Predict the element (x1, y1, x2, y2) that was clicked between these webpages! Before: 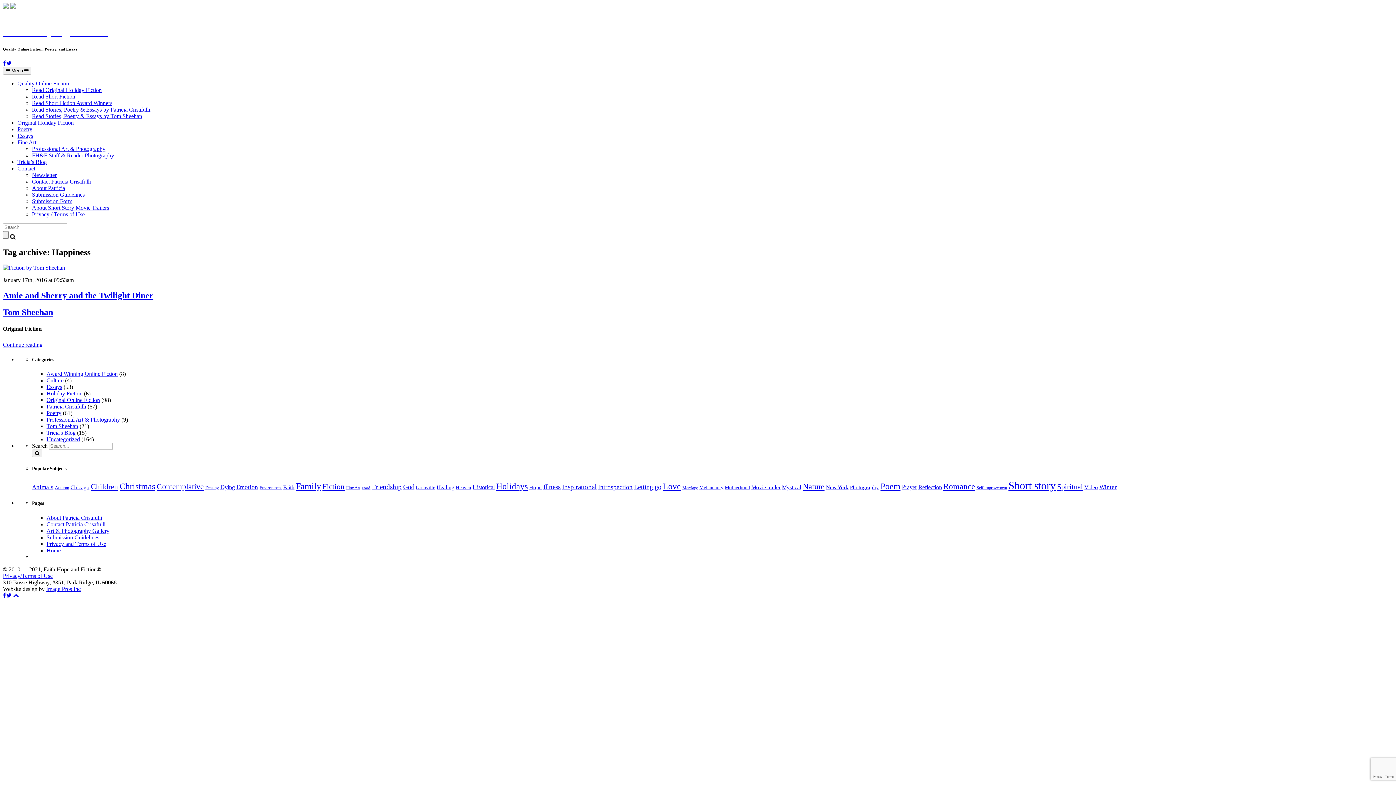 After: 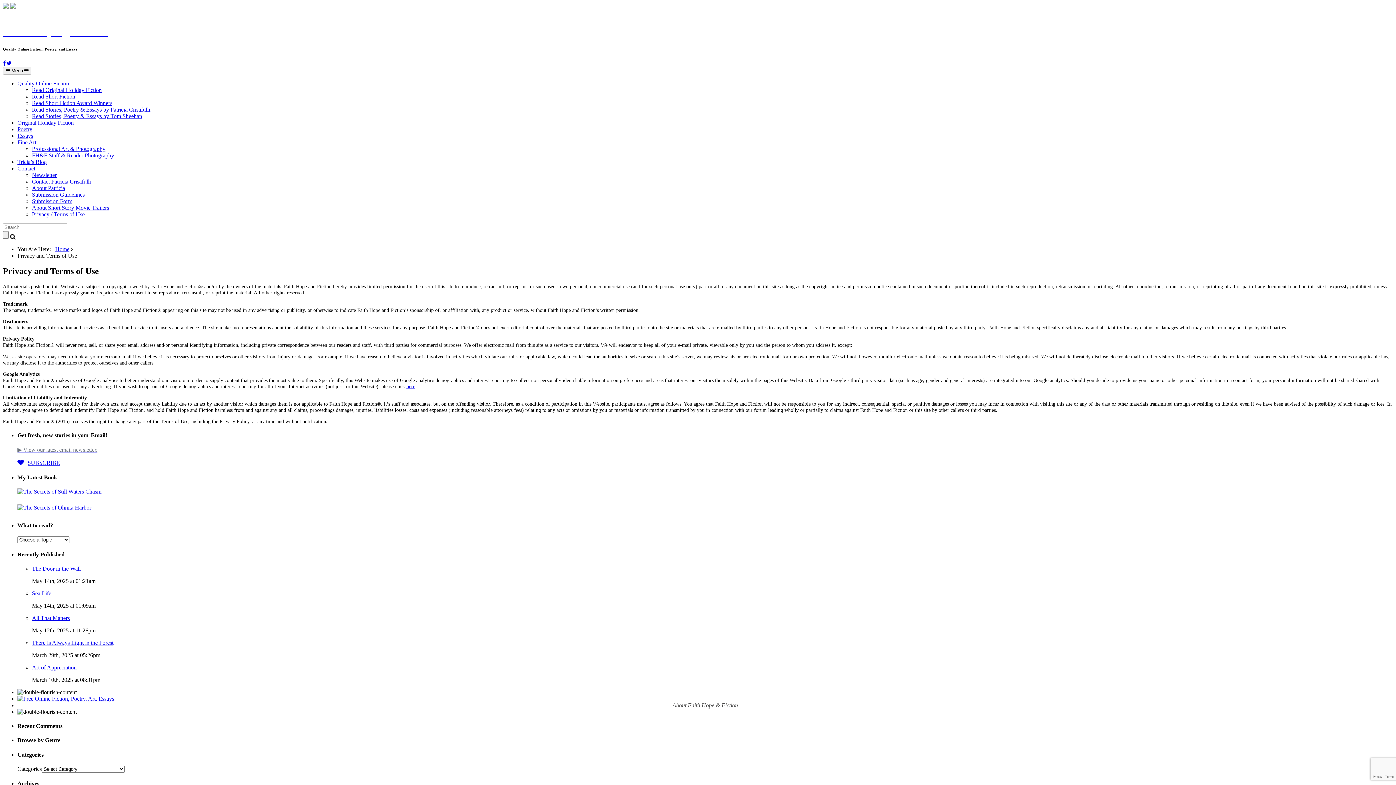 Action: bbox: (2, 572, 52, 579) label: Privacy/Terms of Use